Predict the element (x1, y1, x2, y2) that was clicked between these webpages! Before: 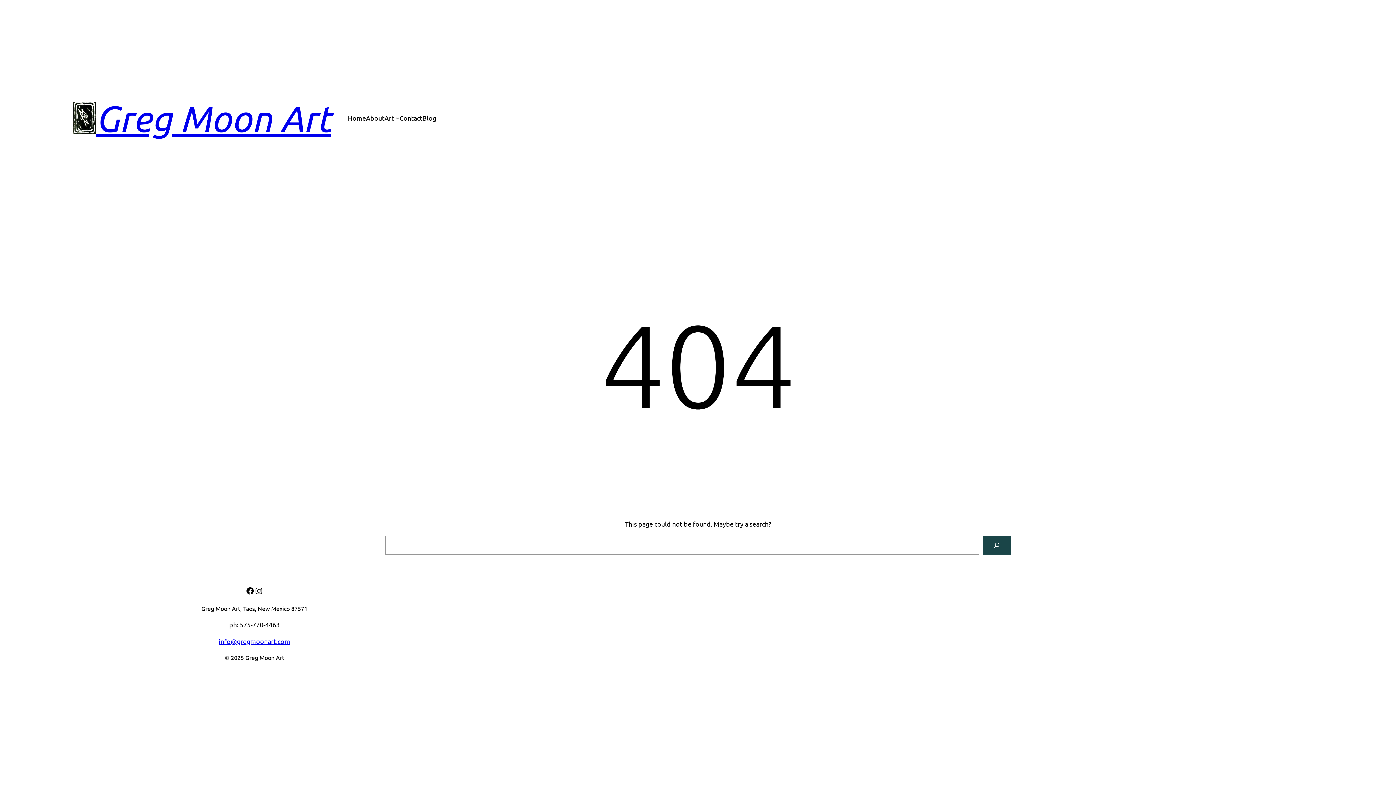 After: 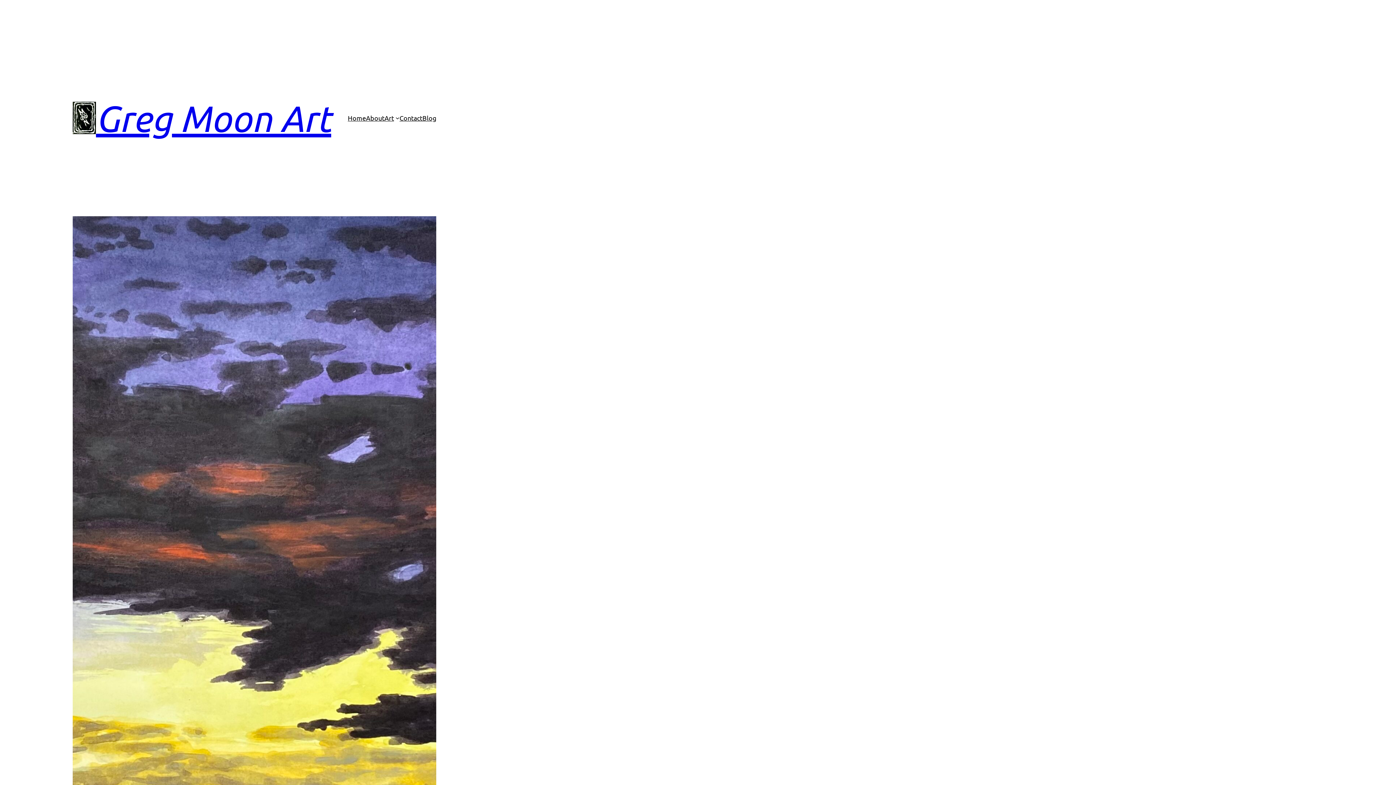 Action: bbox: (72, 101, 96, 134)